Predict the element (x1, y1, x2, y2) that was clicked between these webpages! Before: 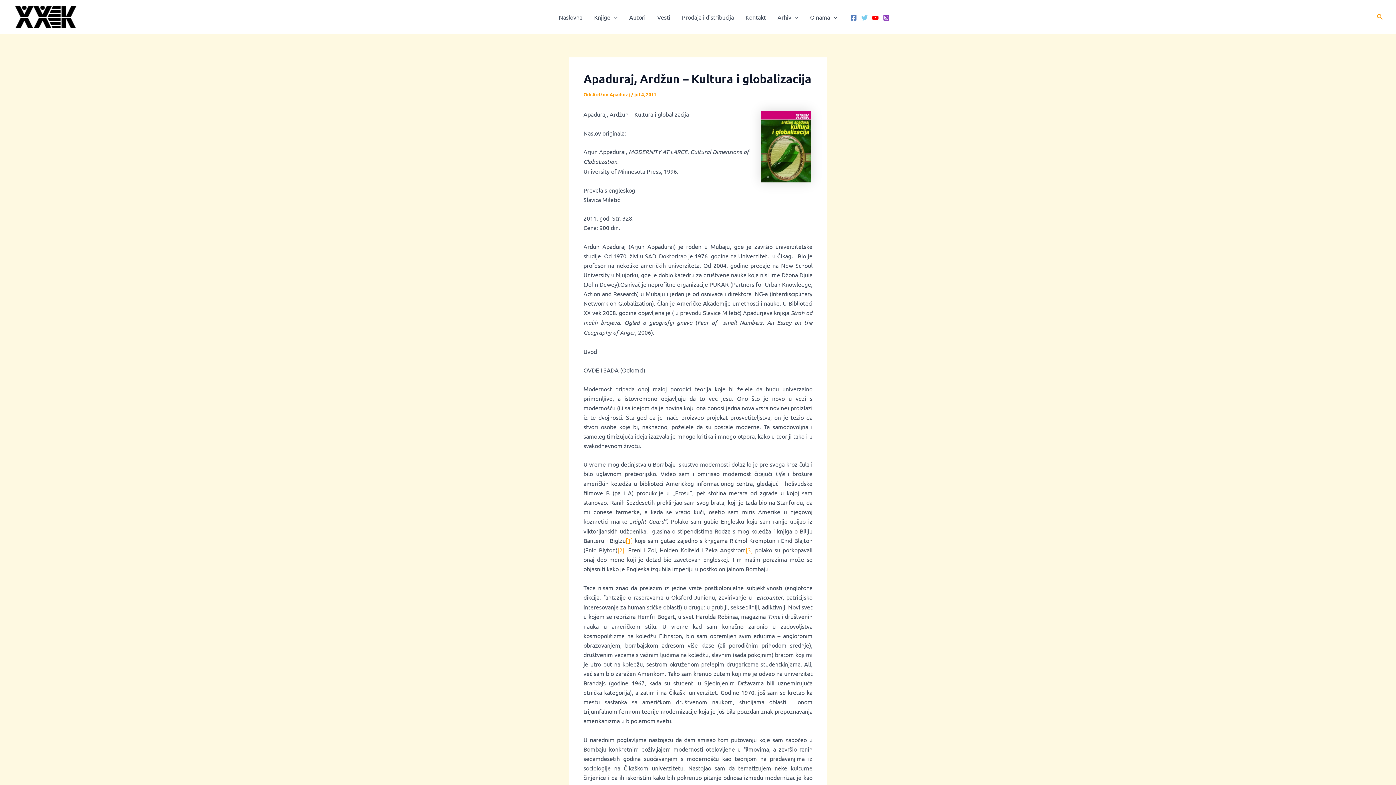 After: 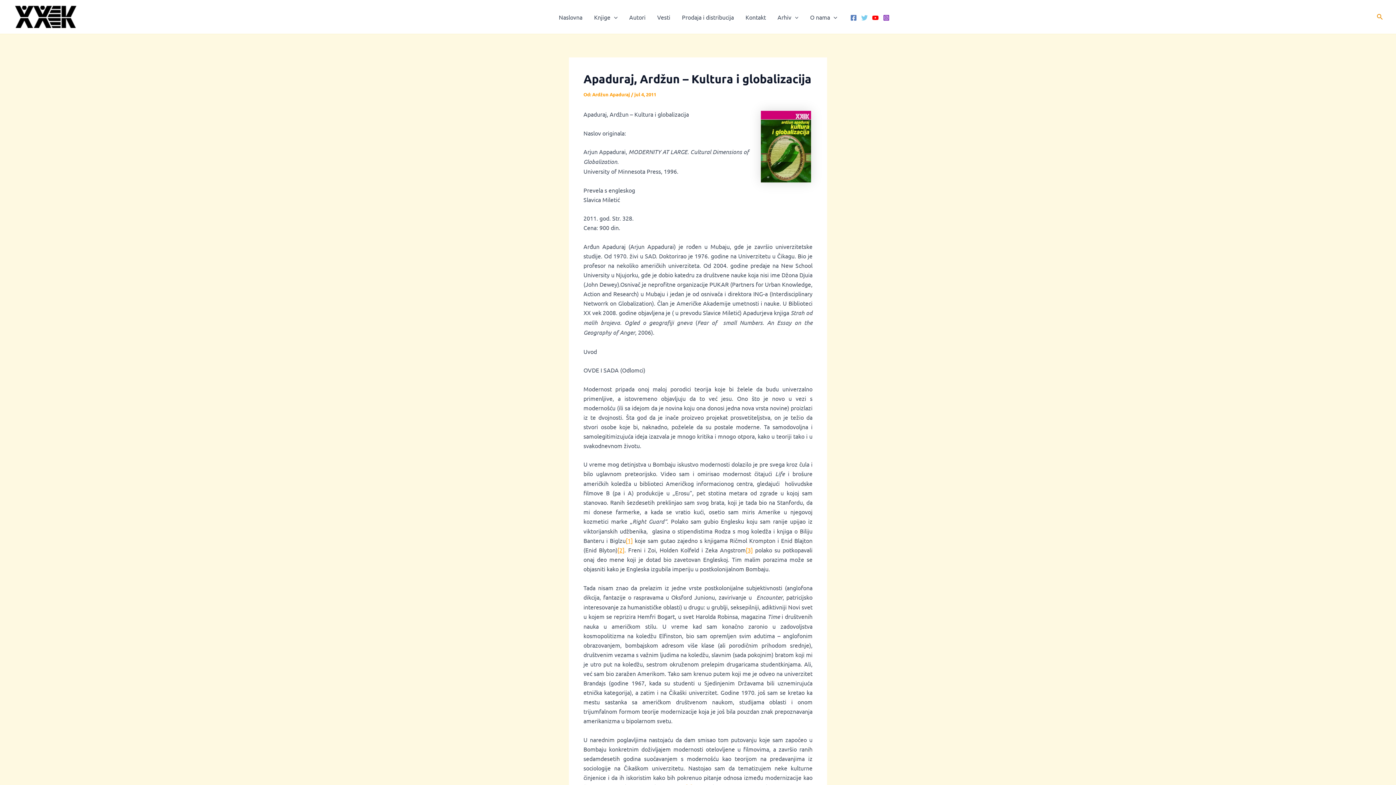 Action: bbox: (1377, 12, 1383, 21) label: Search button